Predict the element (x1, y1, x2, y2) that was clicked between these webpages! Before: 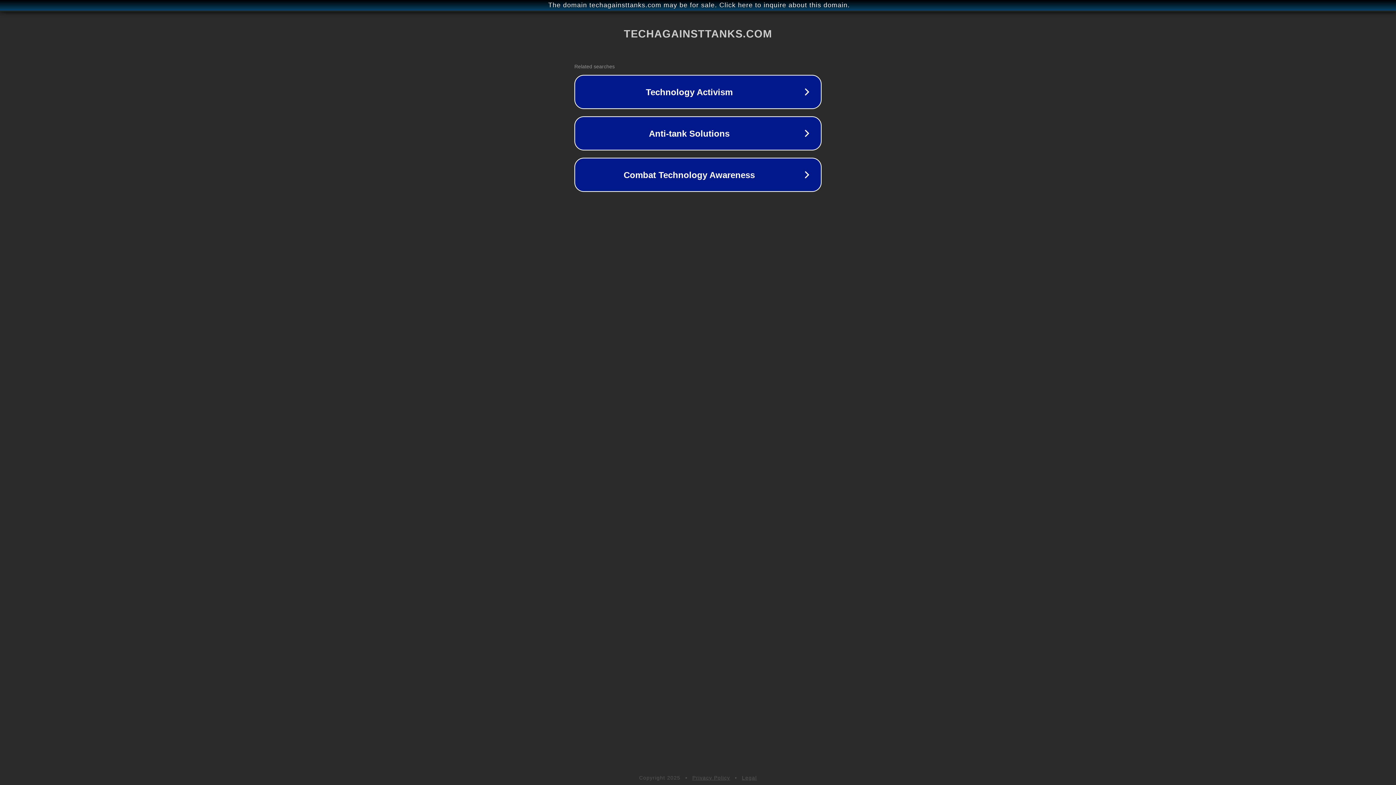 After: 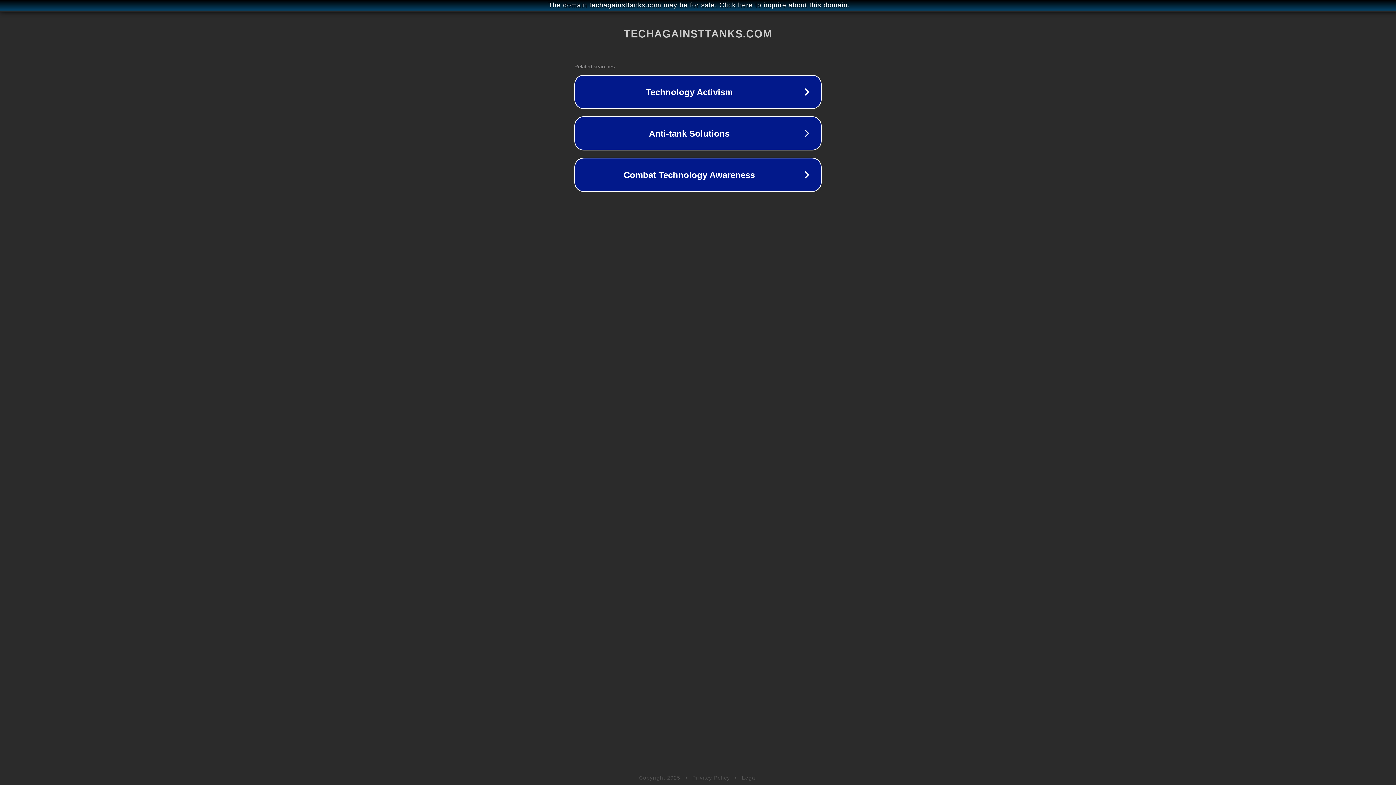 Action: label: Legal bbox: (742, 775, 757, 781)